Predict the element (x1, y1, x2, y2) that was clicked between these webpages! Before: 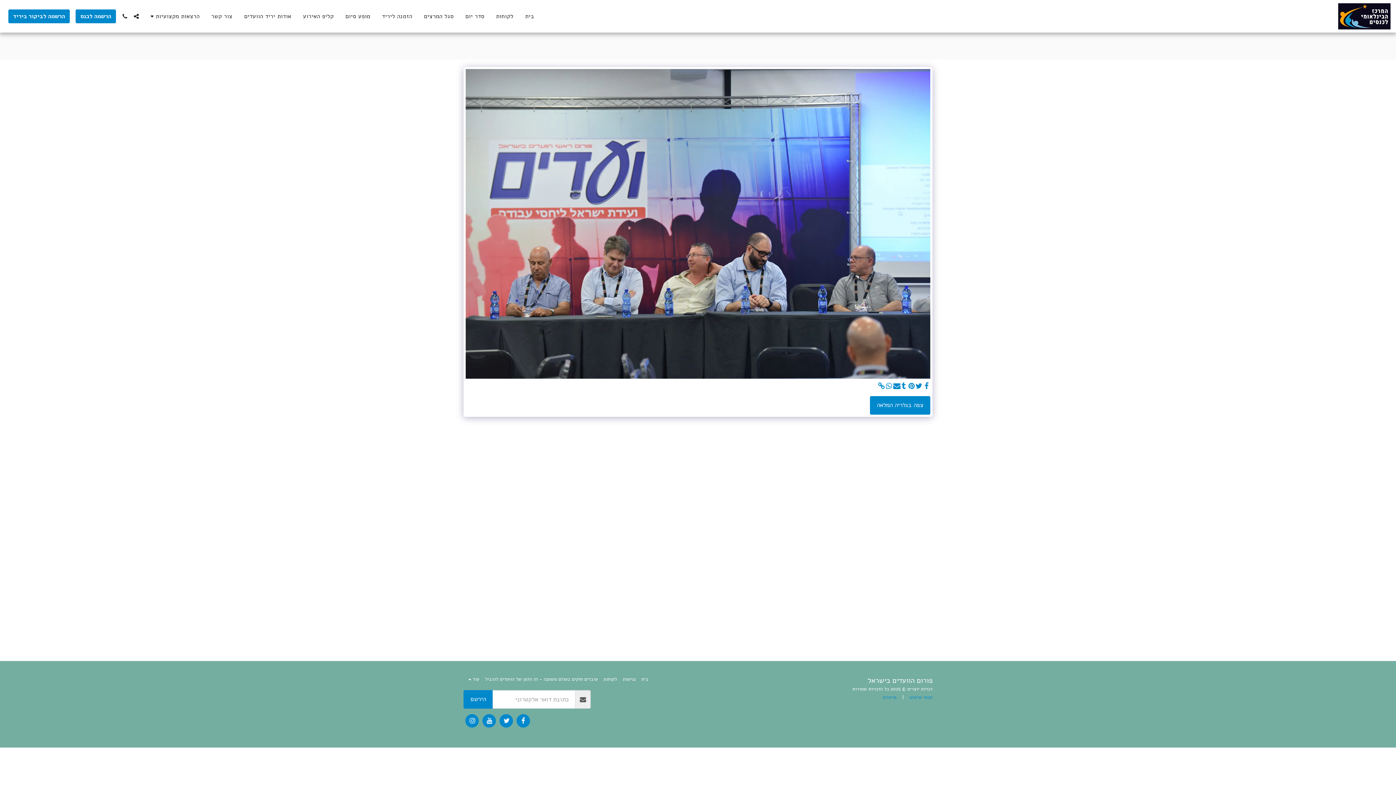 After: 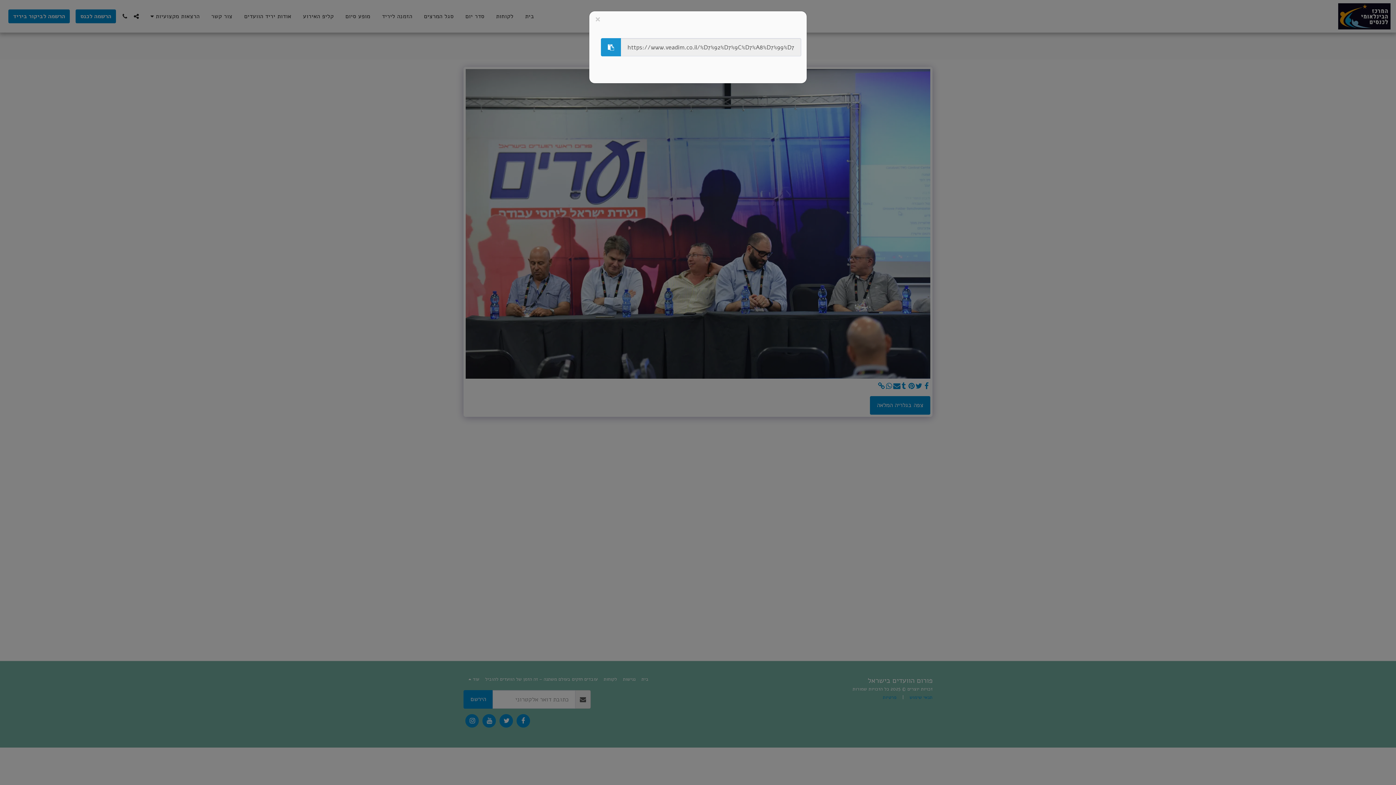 Action: bbox: (878, 382, 885, 390) label:  